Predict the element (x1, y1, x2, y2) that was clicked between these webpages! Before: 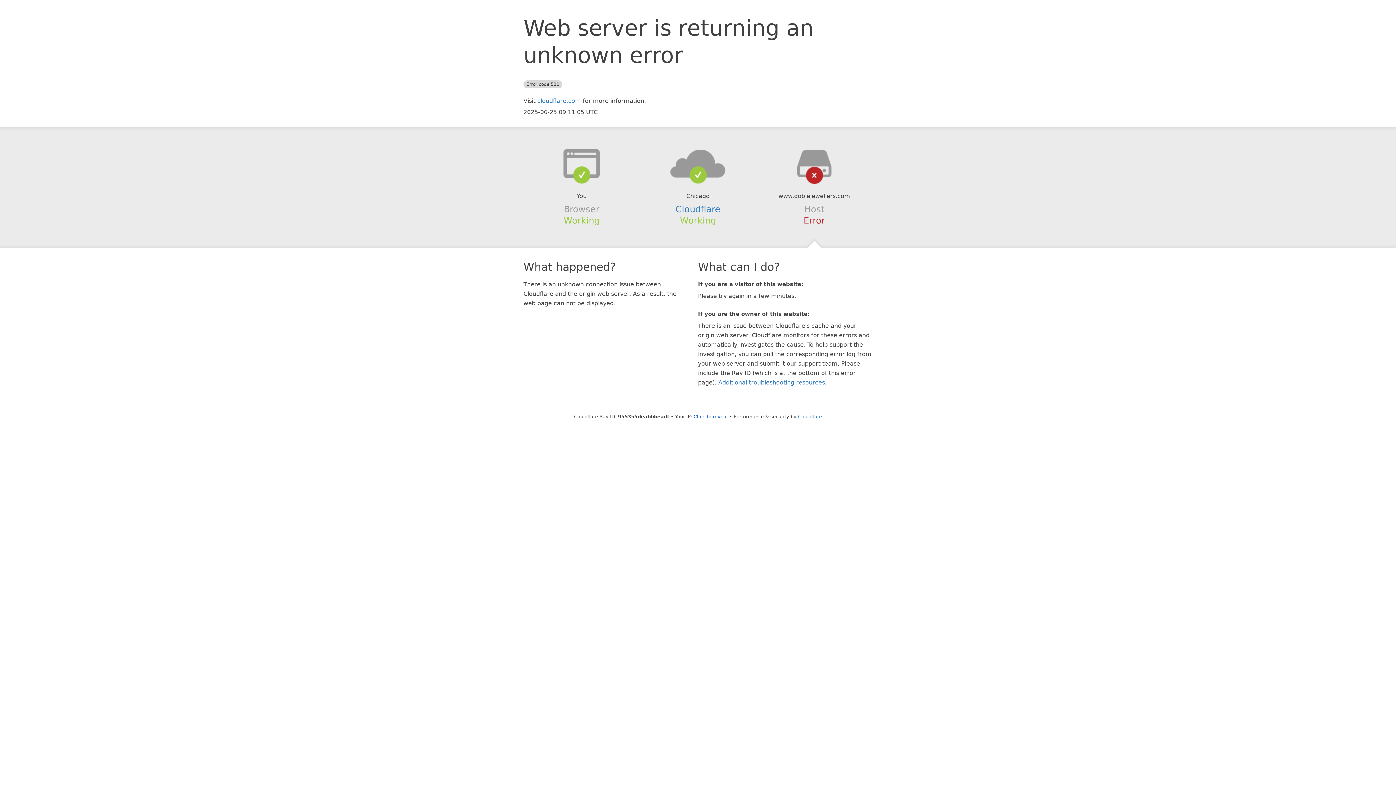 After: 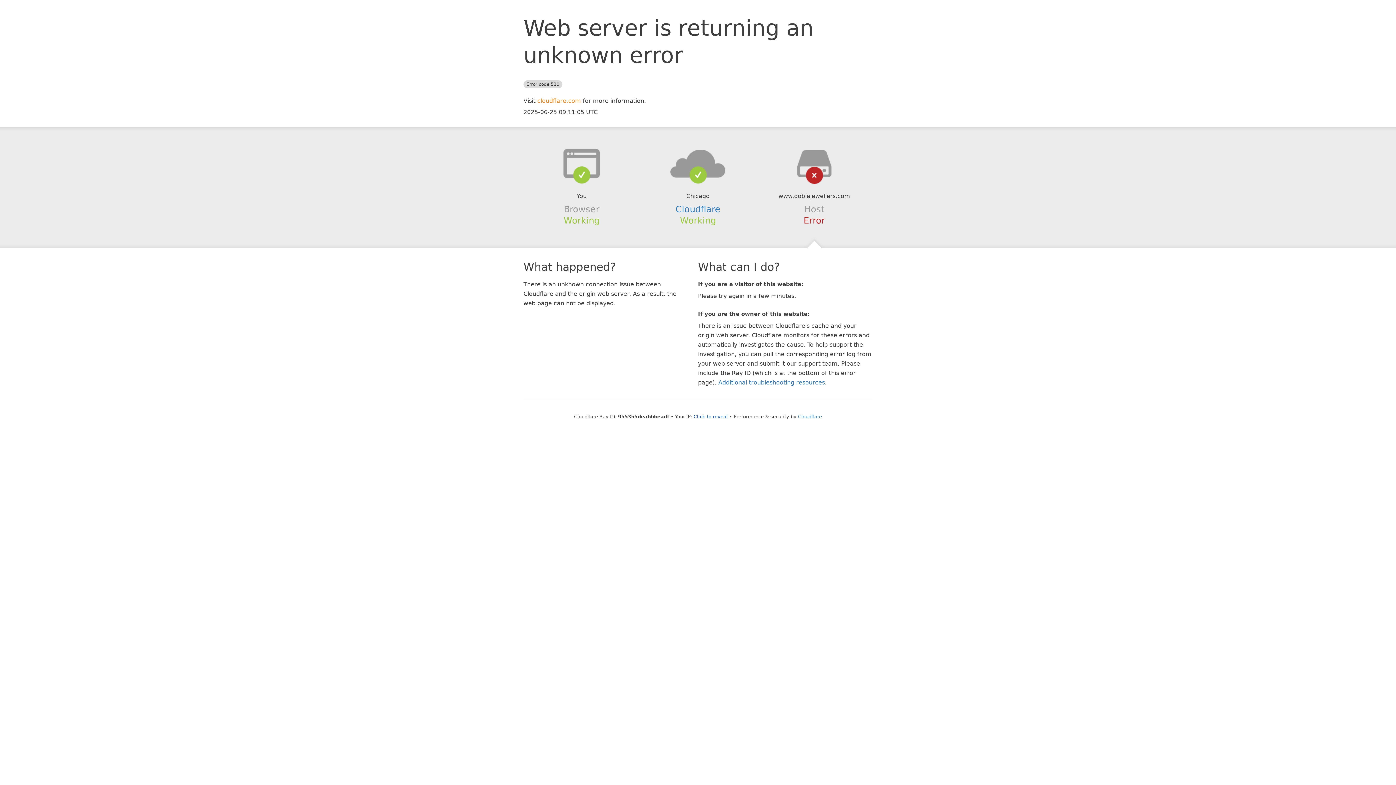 Action: label: cloudflare.com bbox: (537, 97, 581, 104)